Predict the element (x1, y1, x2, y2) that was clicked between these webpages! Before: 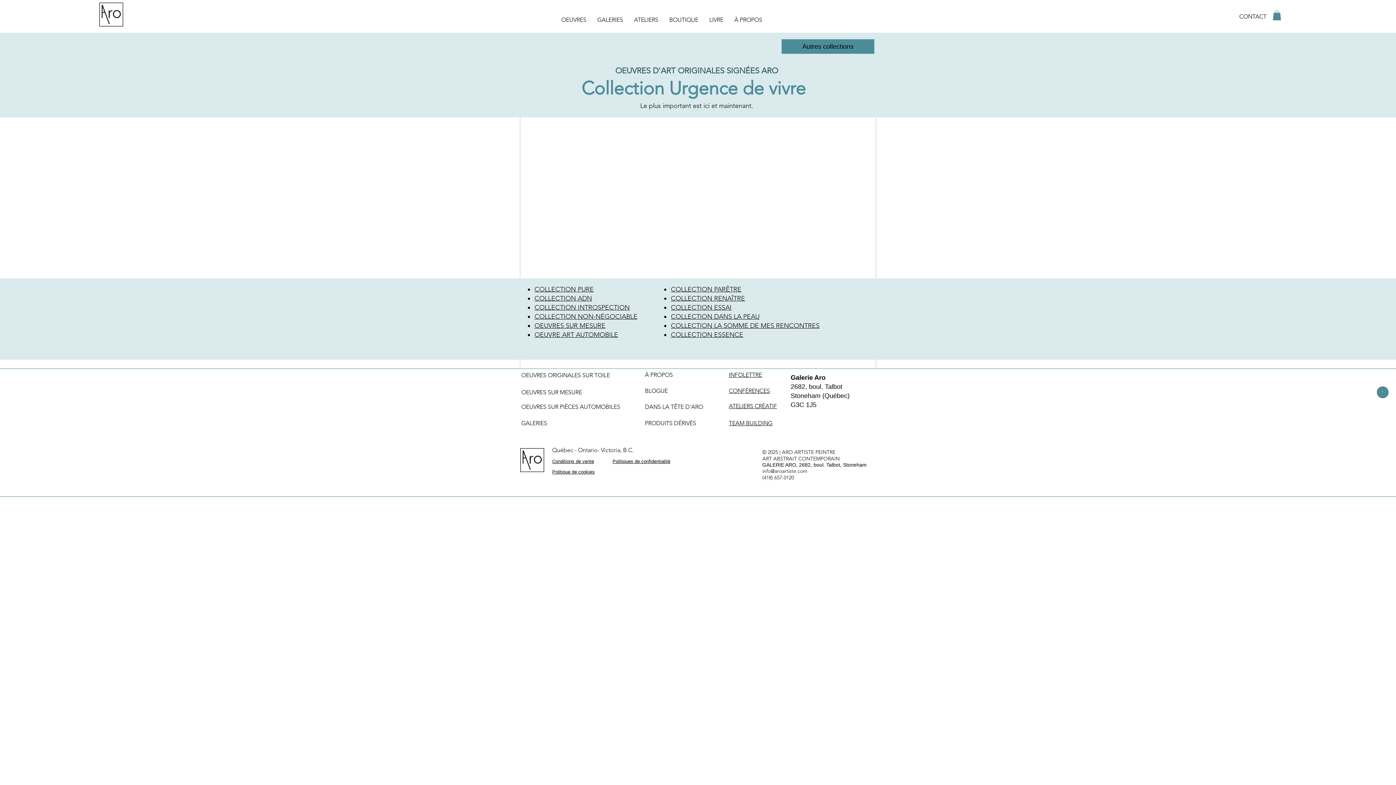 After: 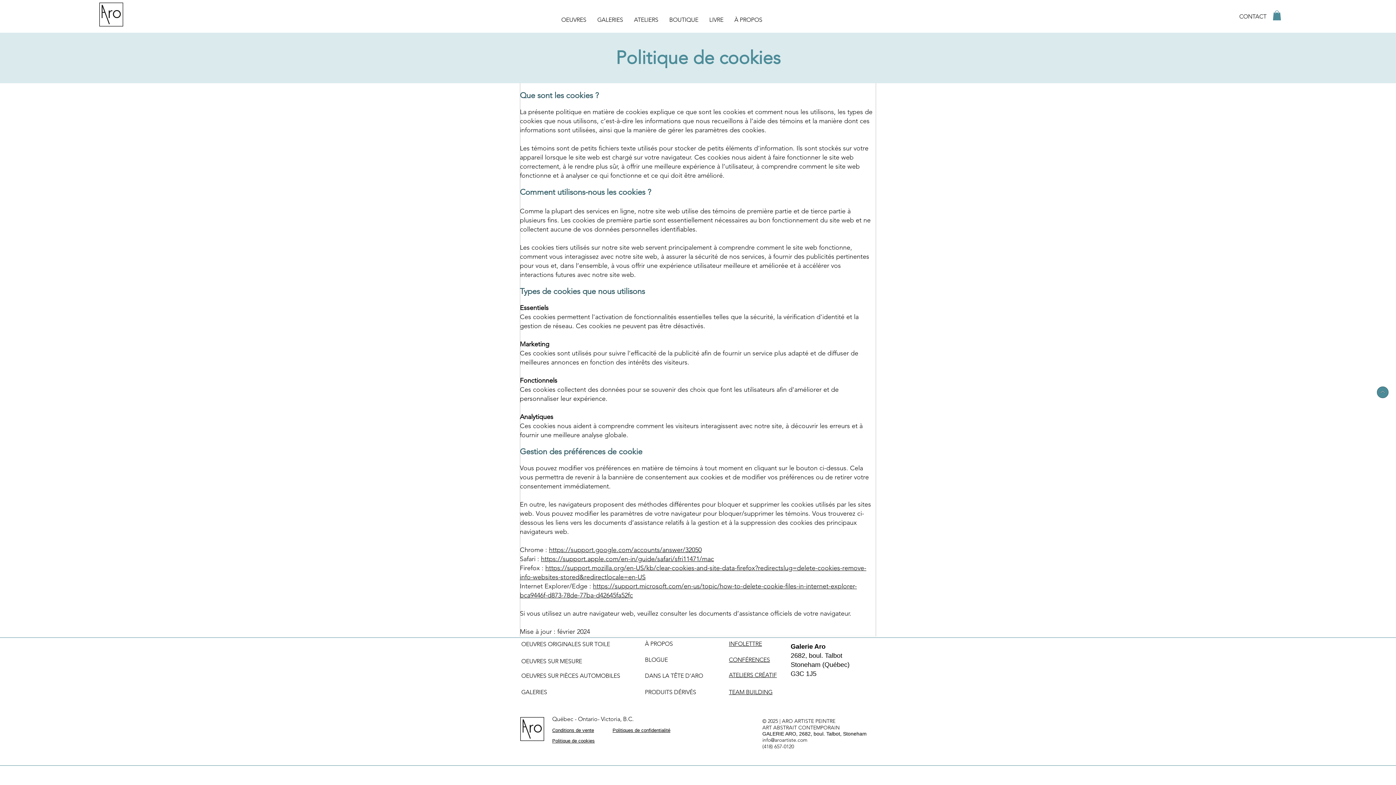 Action: label: Politique de cookies bbox: (552, 469, 594, 475)